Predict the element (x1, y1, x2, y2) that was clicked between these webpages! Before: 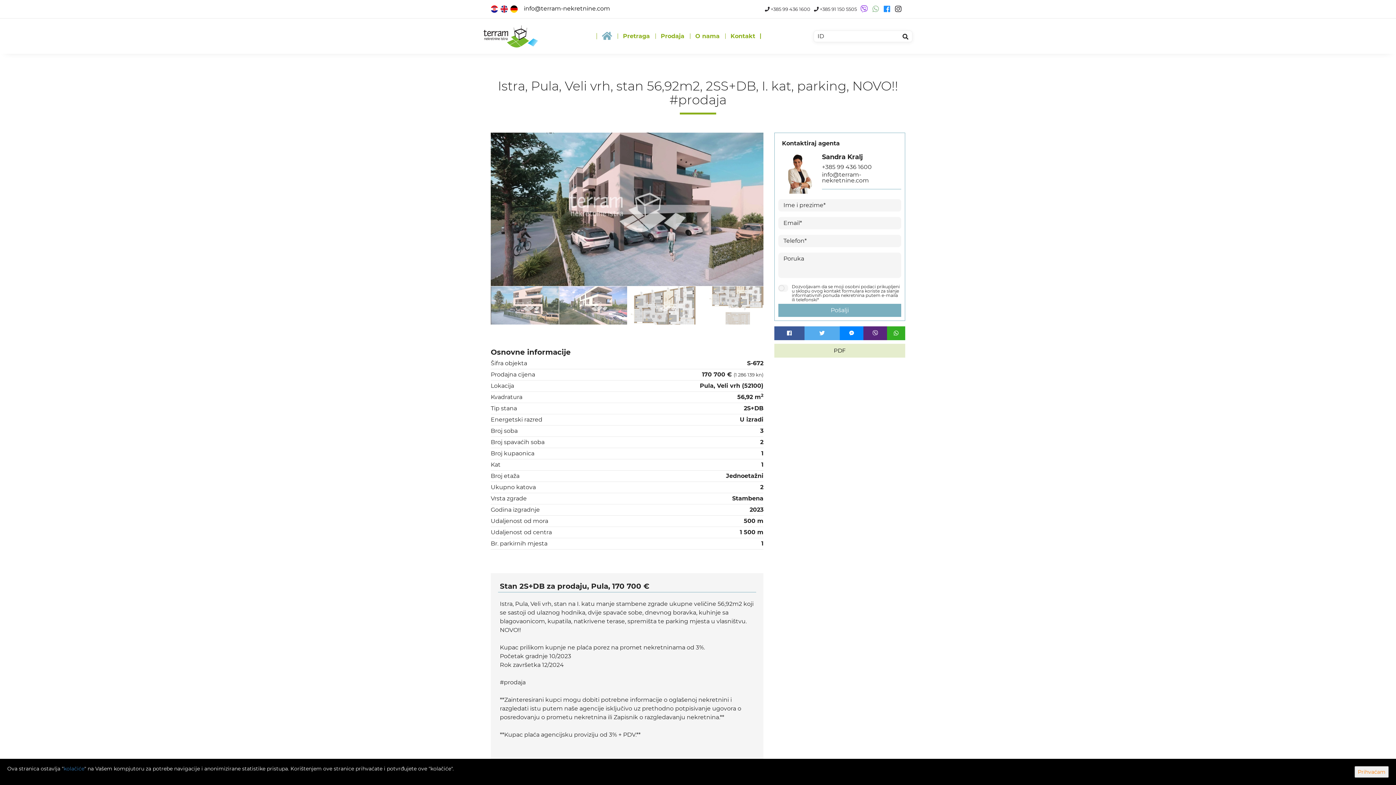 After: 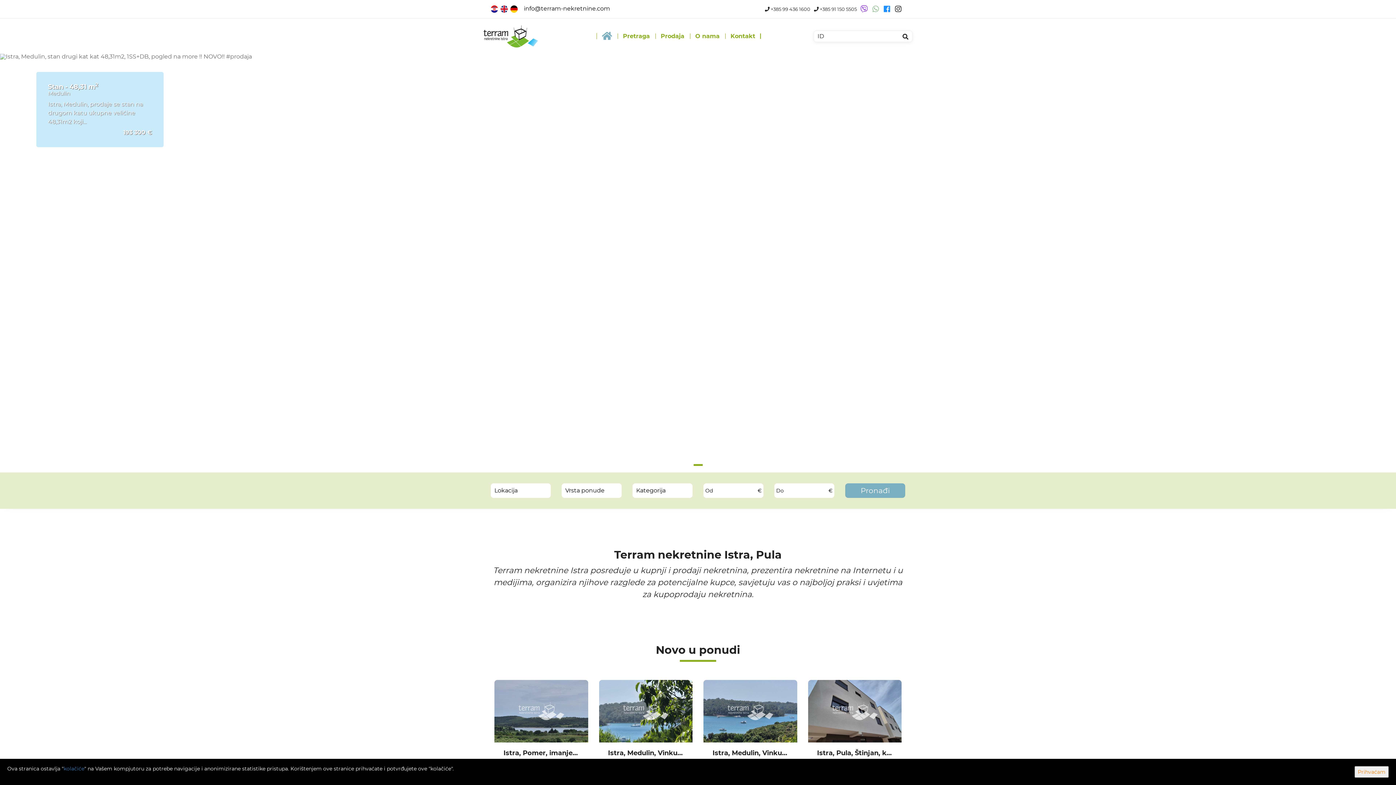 Action: bbox: (600, 29, 614, 42)